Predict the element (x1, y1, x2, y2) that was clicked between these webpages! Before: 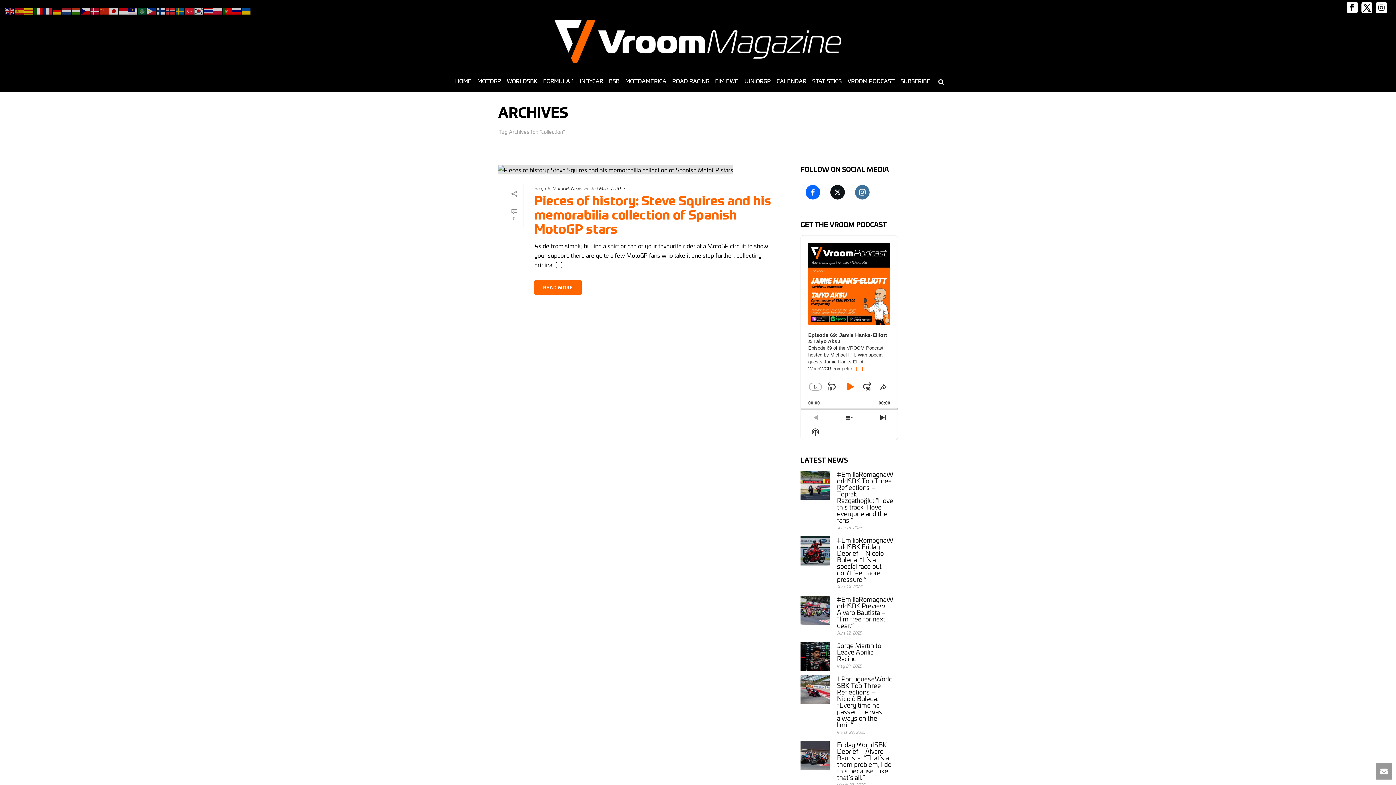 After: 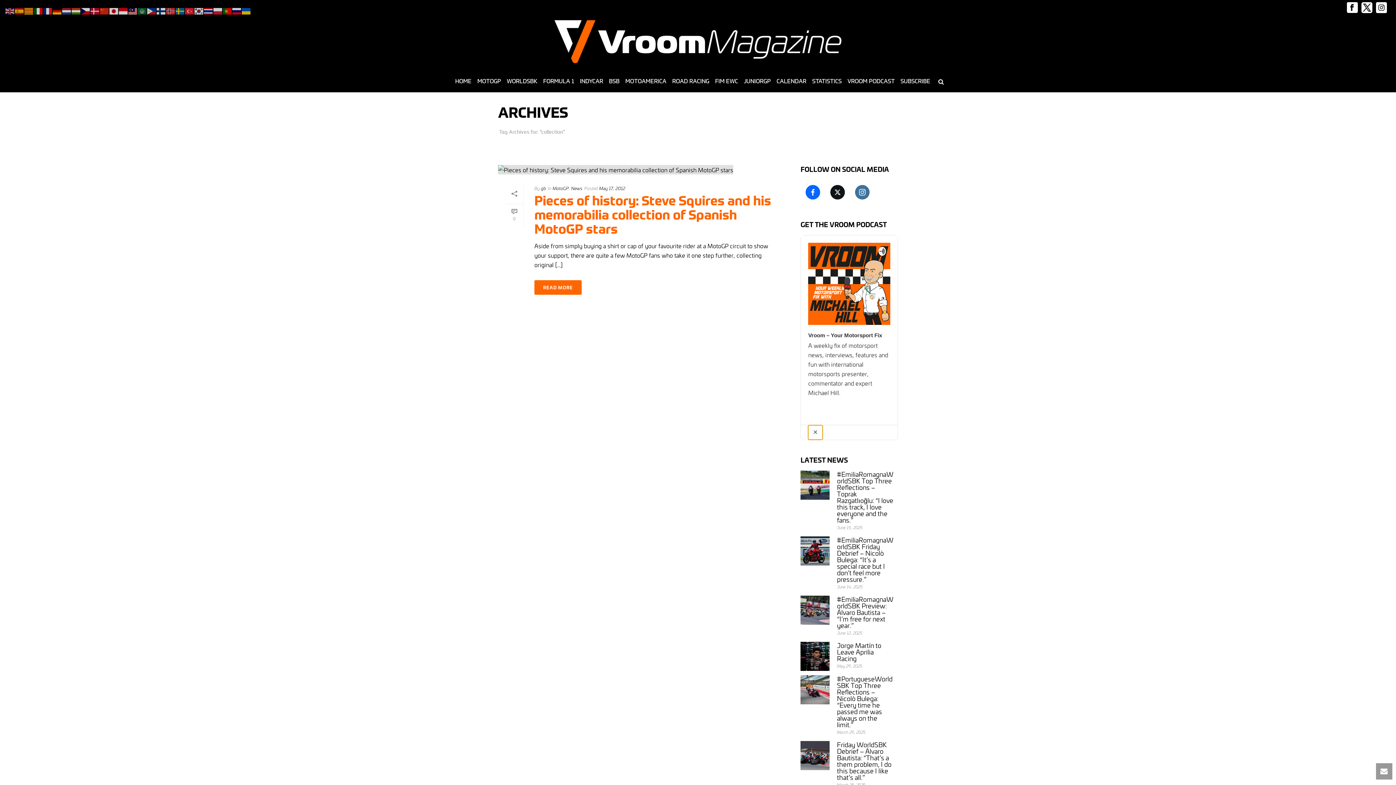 Action: bbox: (808, 425, 822, 439) label: Show Podcast Information